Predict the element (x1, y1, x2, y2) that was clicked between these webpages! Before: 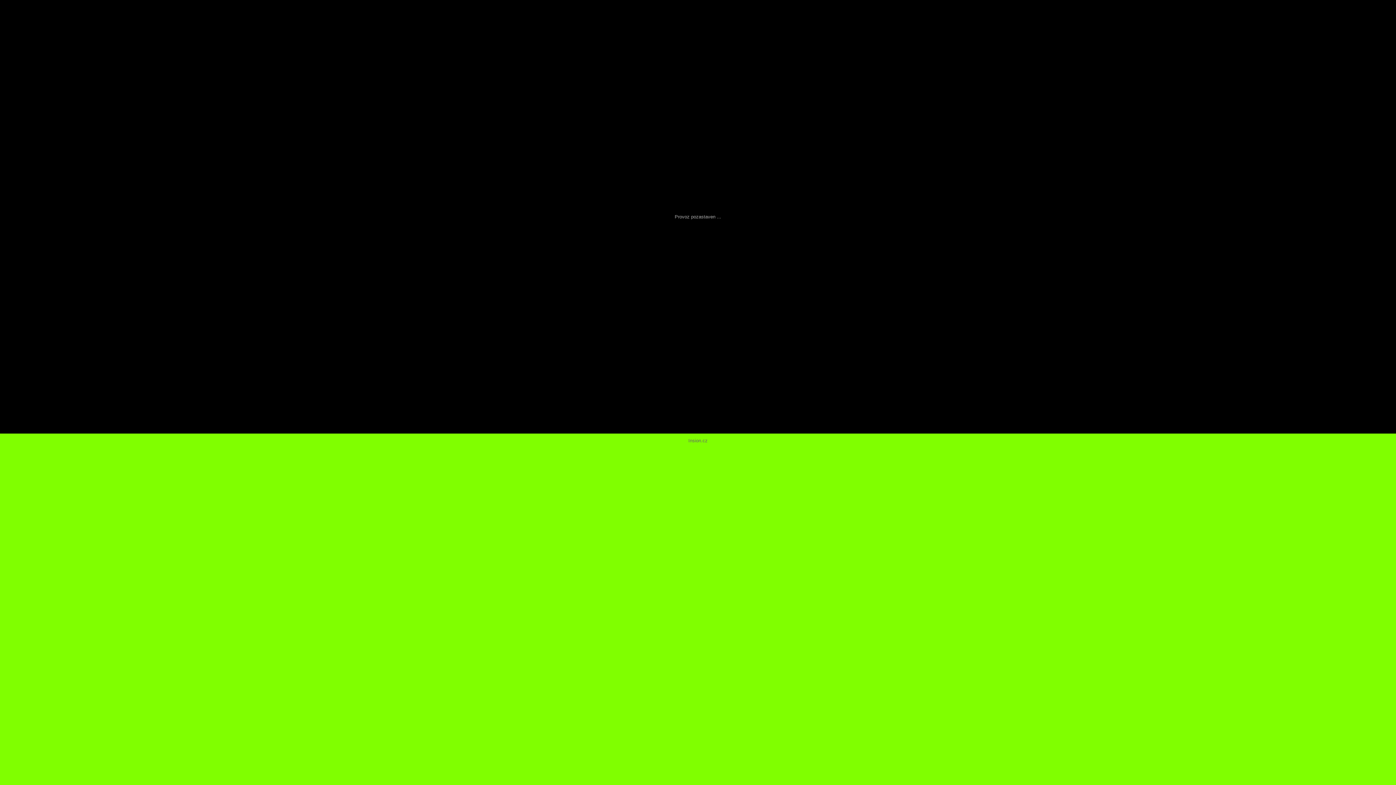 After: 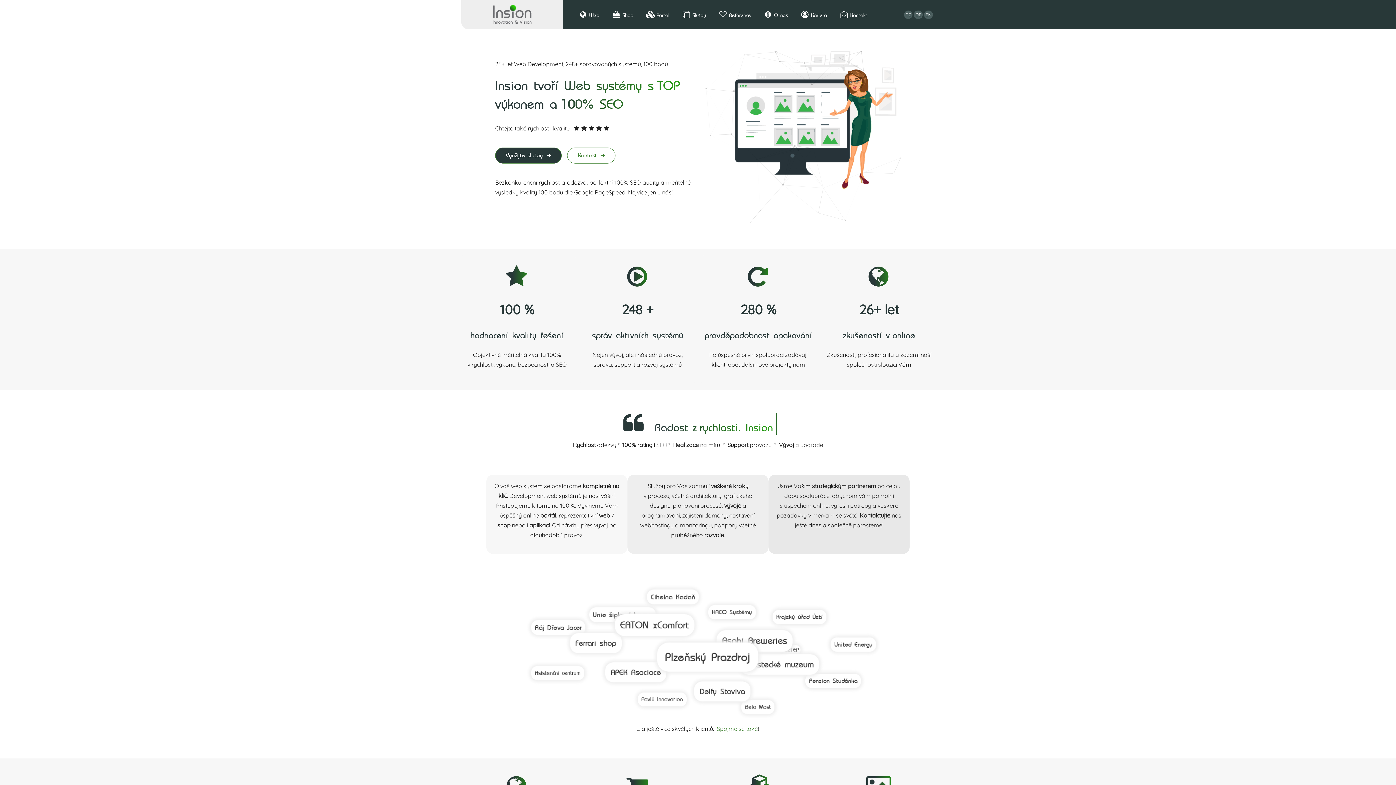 Action: label: Insion.cz bbox: (688, 438, 707, 443)